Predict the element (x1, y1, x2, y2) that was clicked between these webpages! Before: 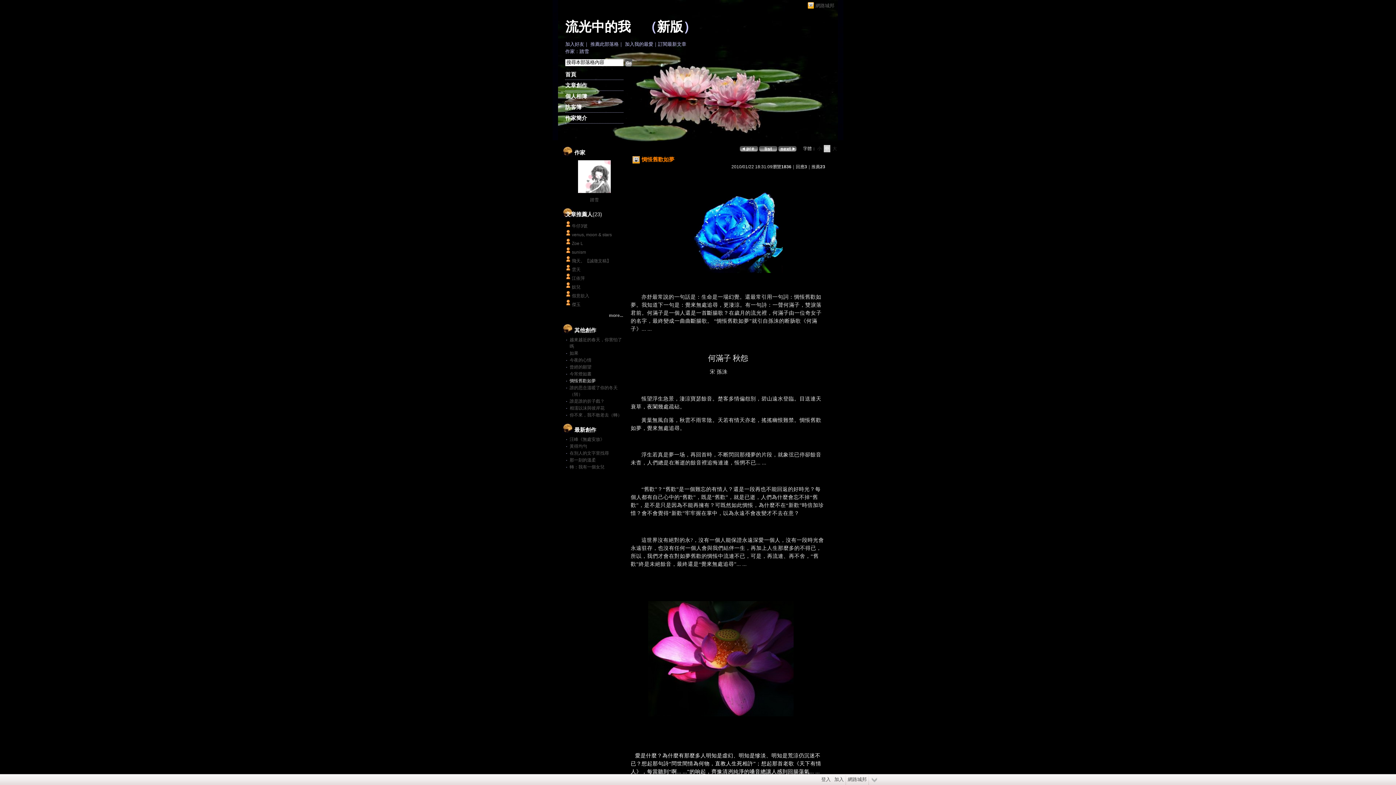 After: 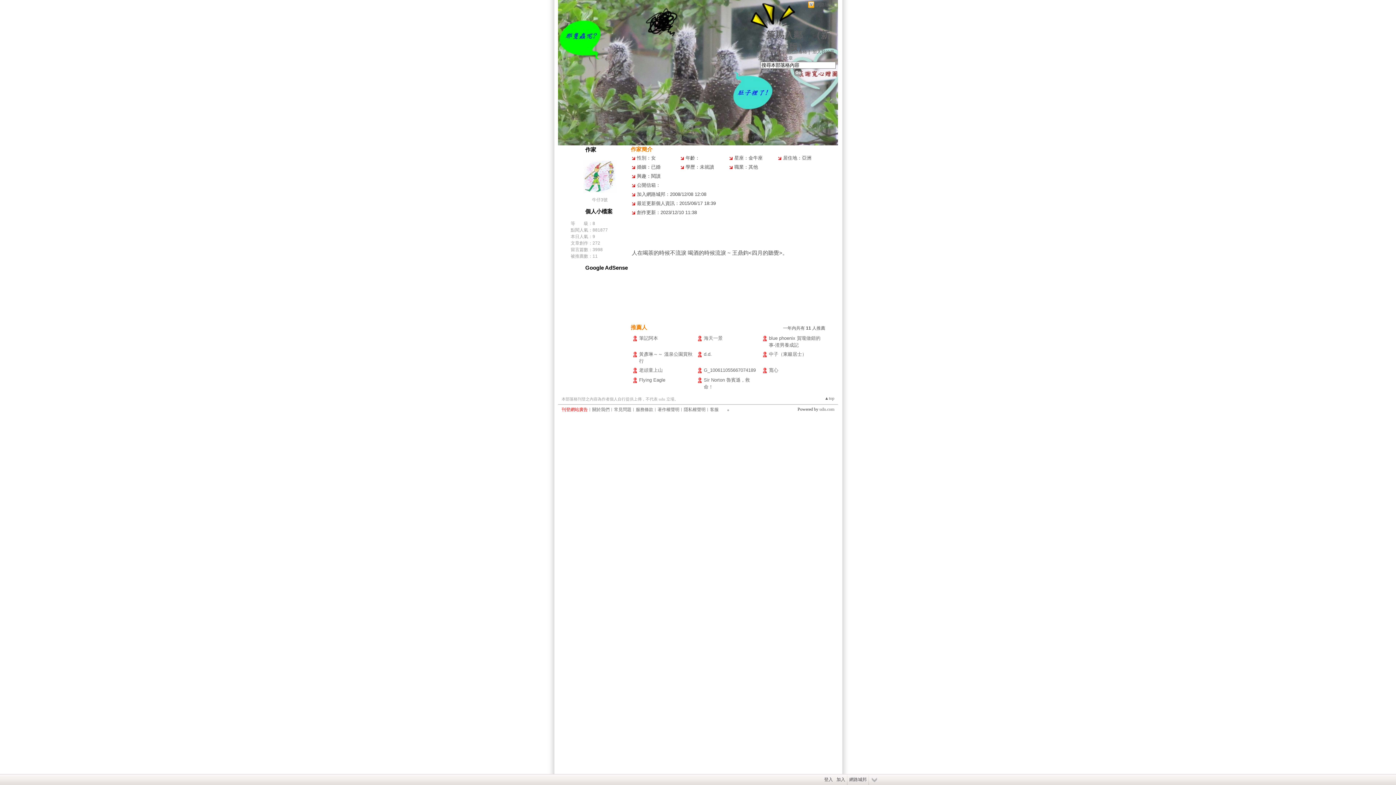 Action: bbox: (572, 223, 587, 228) label: 牛仔3號